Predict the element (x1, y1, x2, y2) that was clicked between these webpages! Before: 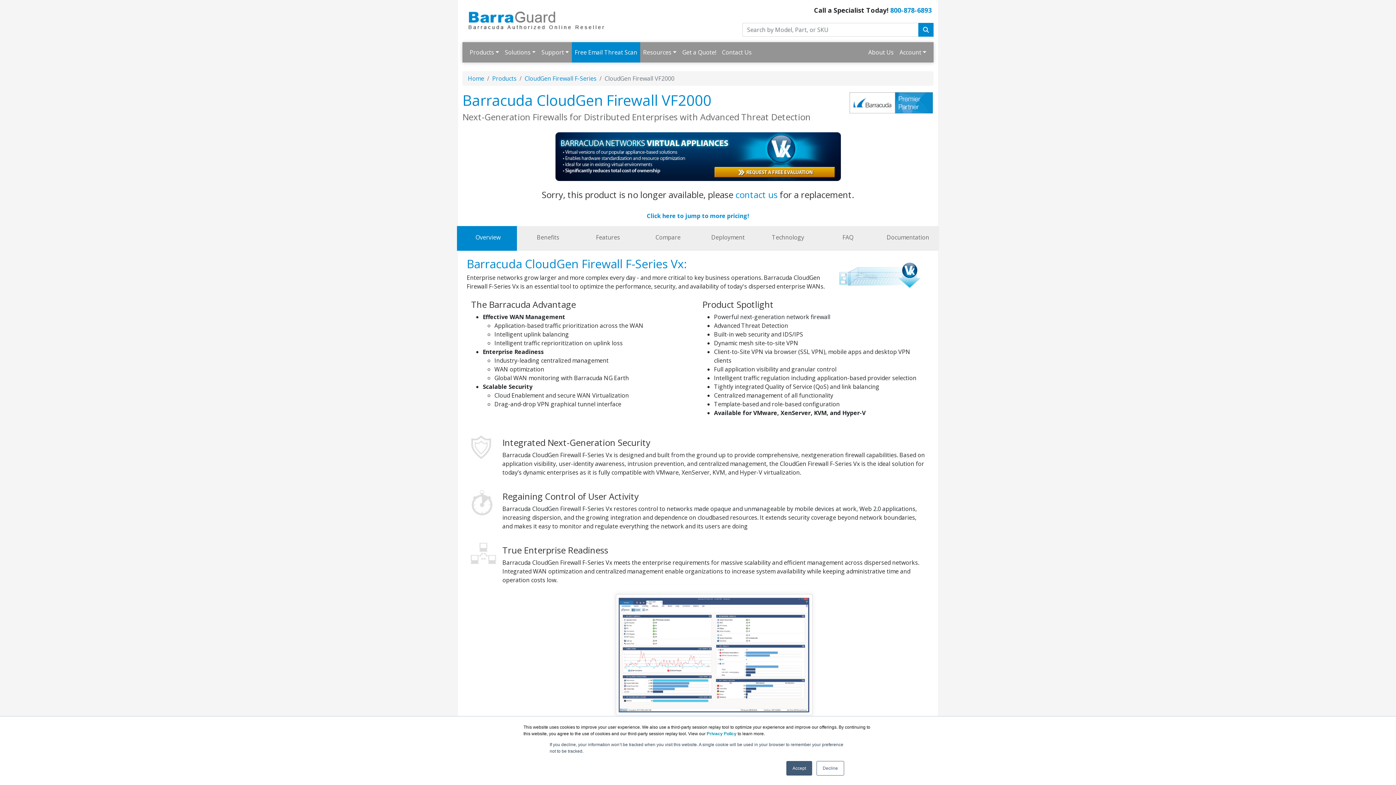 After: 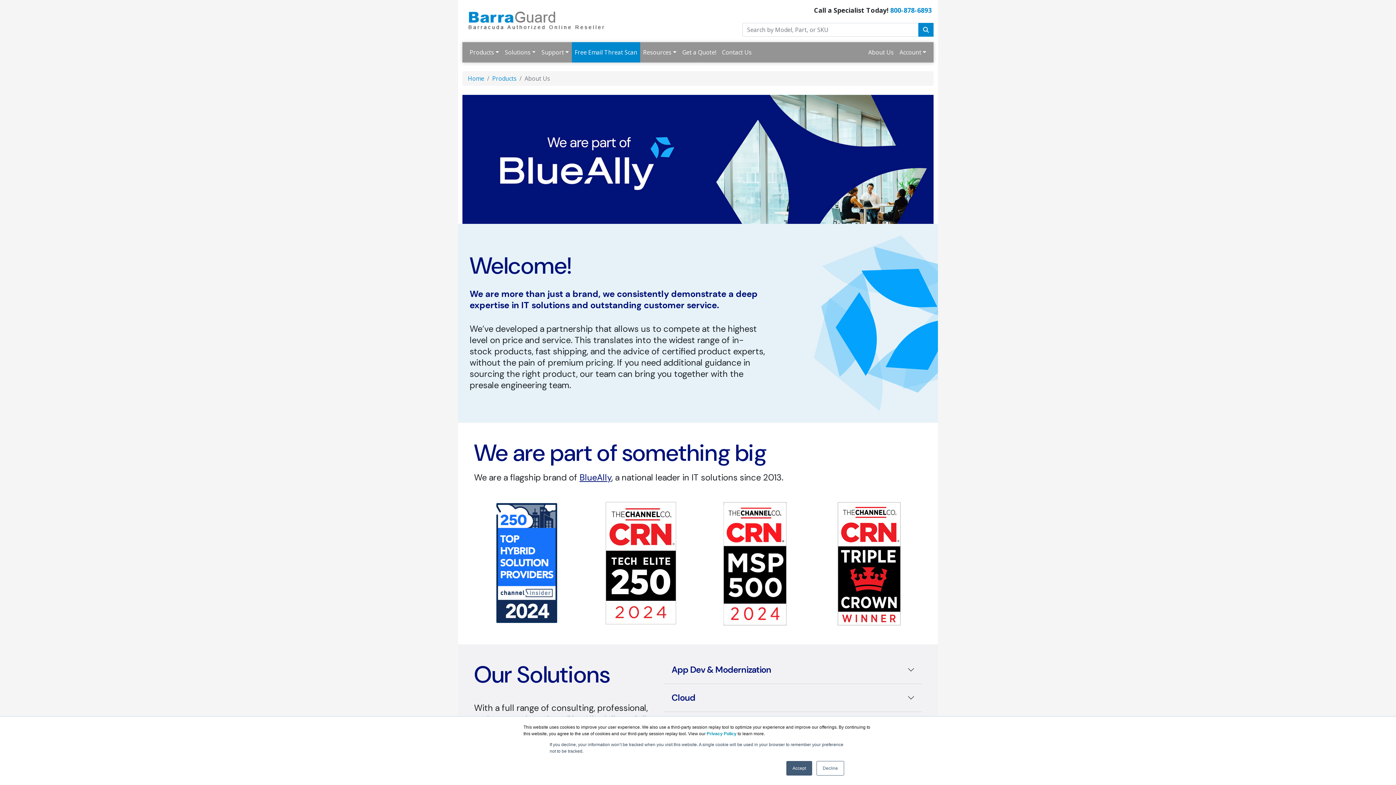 Action: bbox: (865, 45, 896, 59) label: About Us